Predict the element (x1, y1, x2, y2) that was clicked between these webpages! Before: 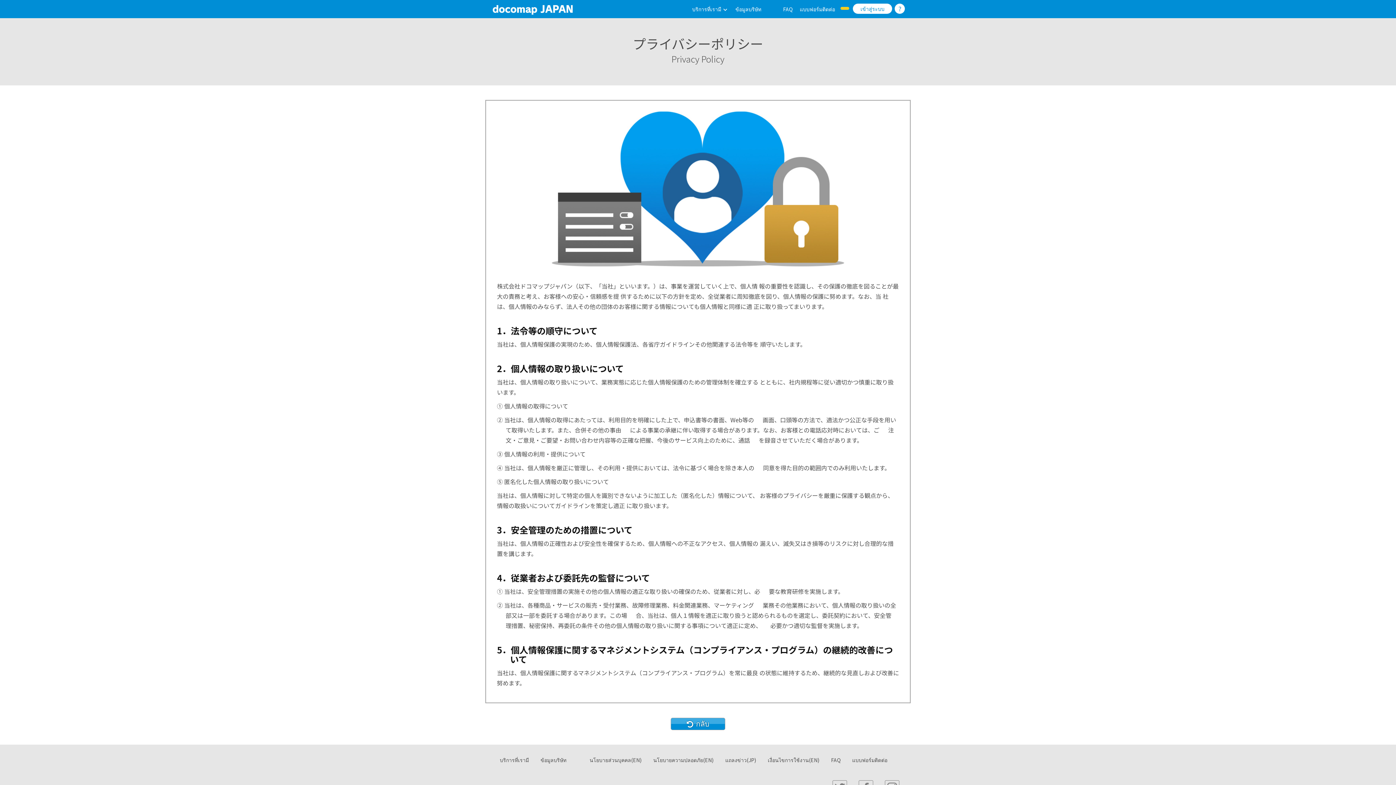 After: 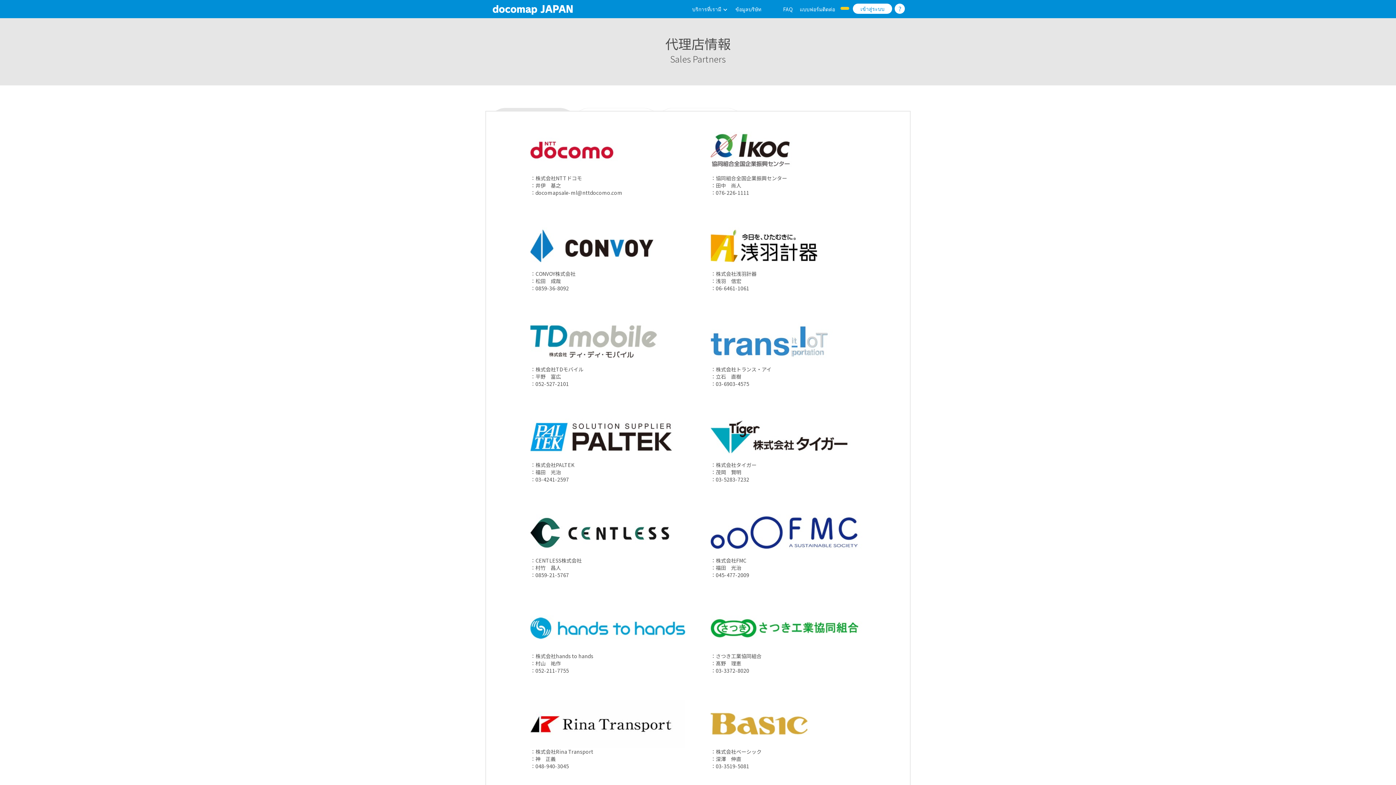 Action: bbox: (576, 755, 579, 765)